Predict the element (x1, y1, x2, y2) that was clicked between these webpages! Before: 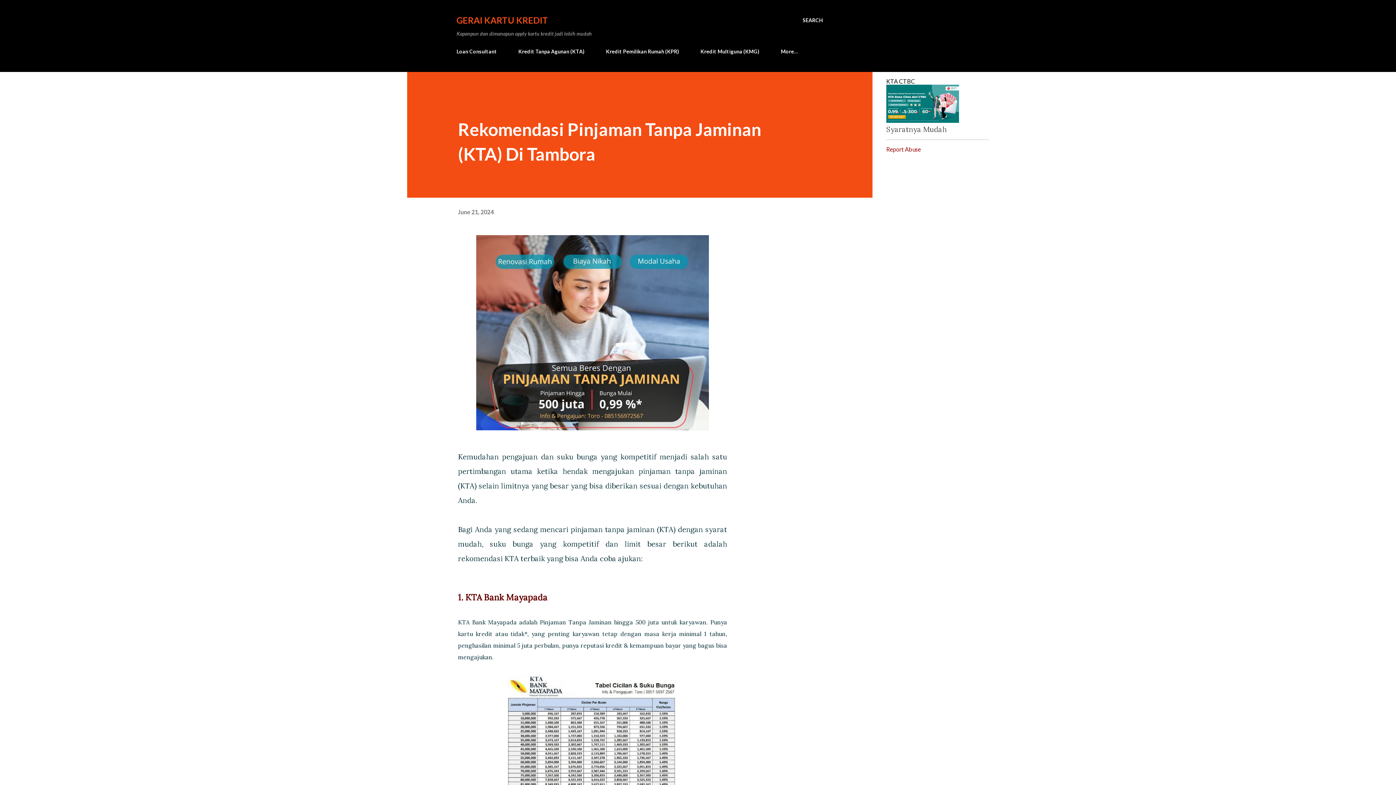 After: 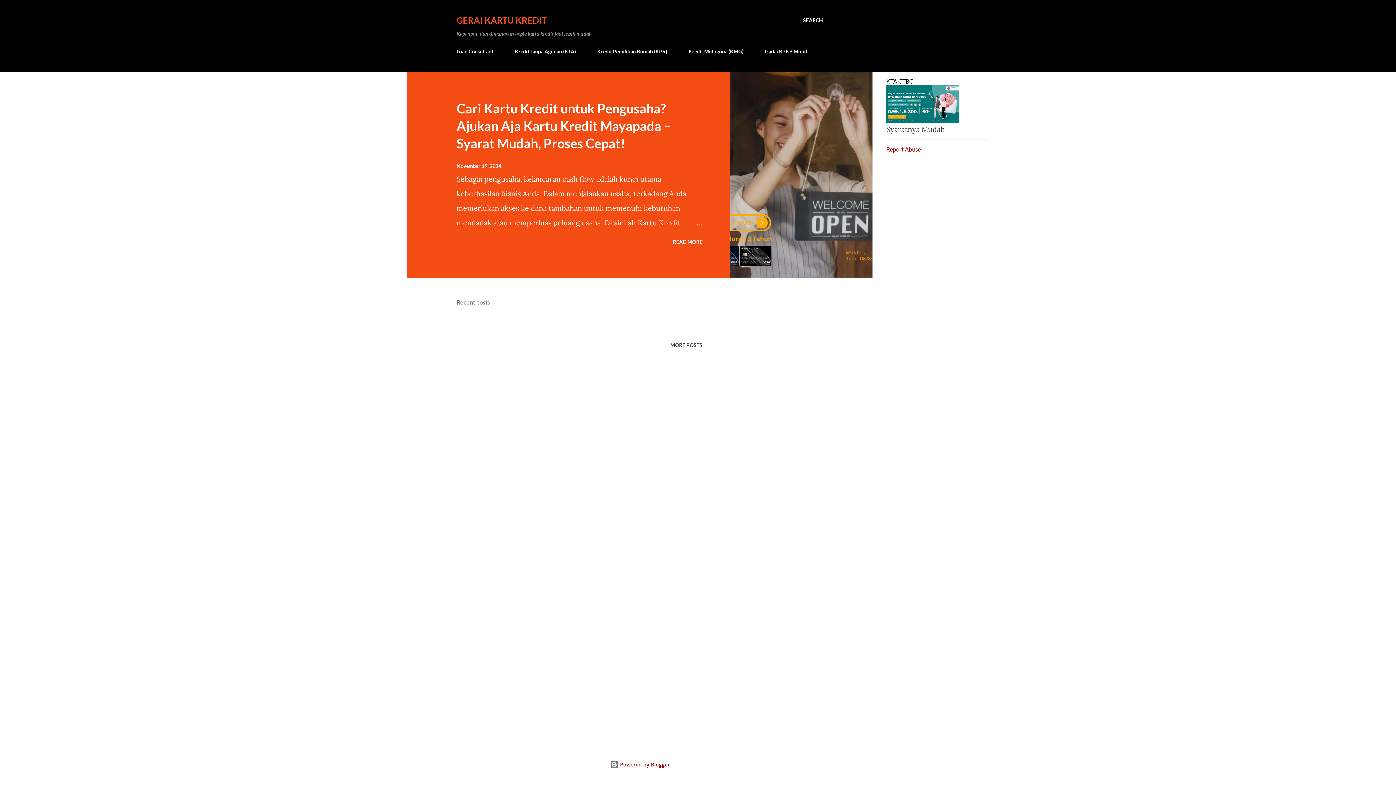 Action: bbox: (456, 14, 548, 25) label: GERAI KARTU KREDIT